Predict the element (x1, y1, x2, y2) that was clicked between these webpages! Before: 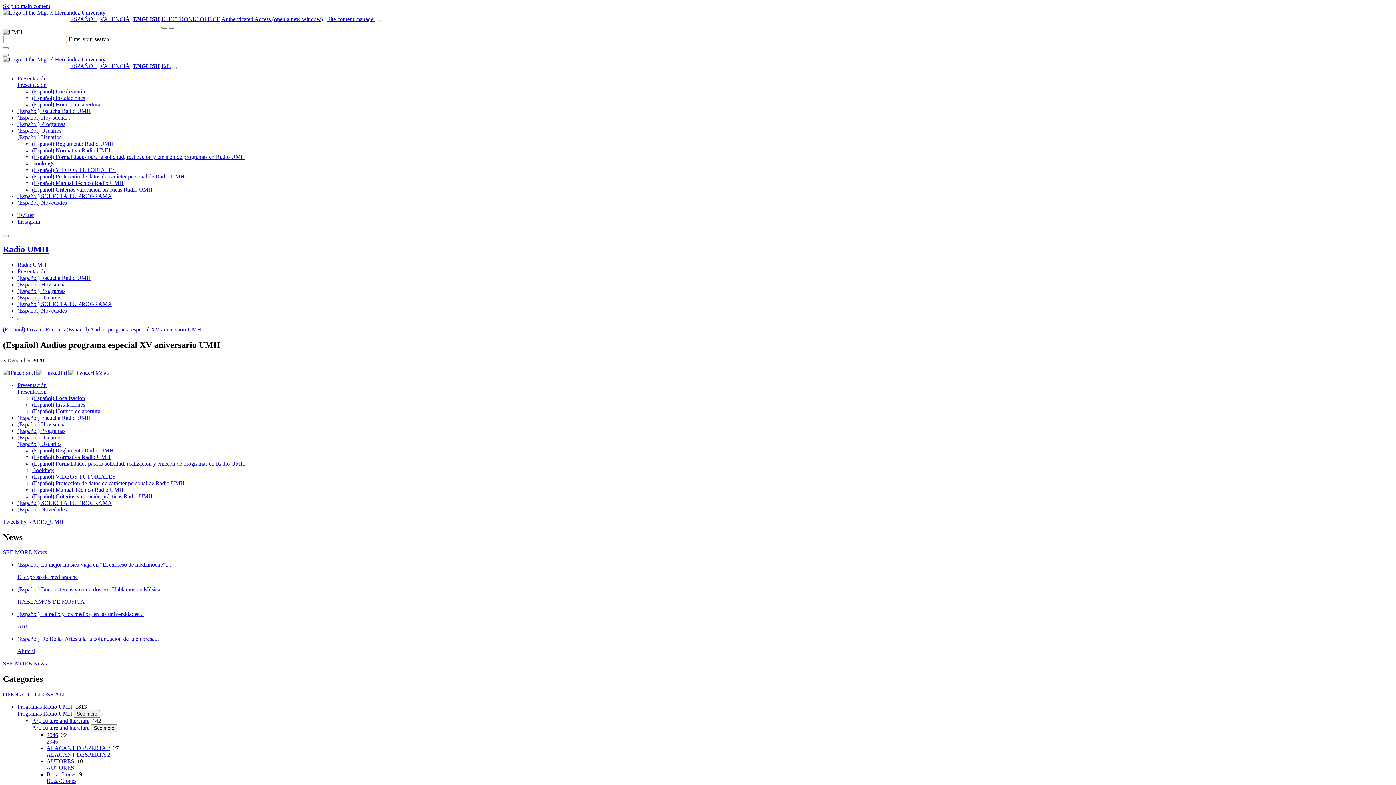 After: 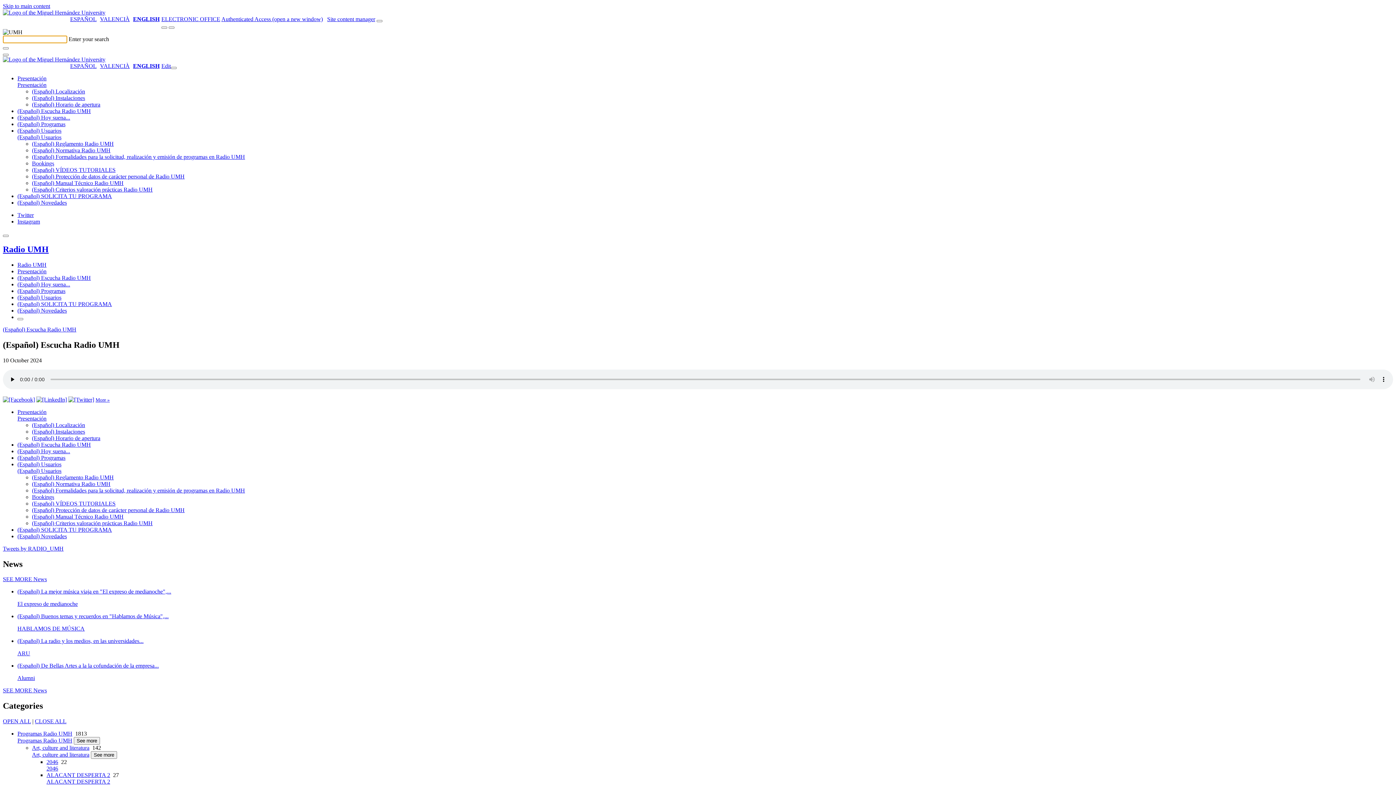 Action: bbox: (17, 414, 90, 420) label: (Español) Escucha Radio UMH